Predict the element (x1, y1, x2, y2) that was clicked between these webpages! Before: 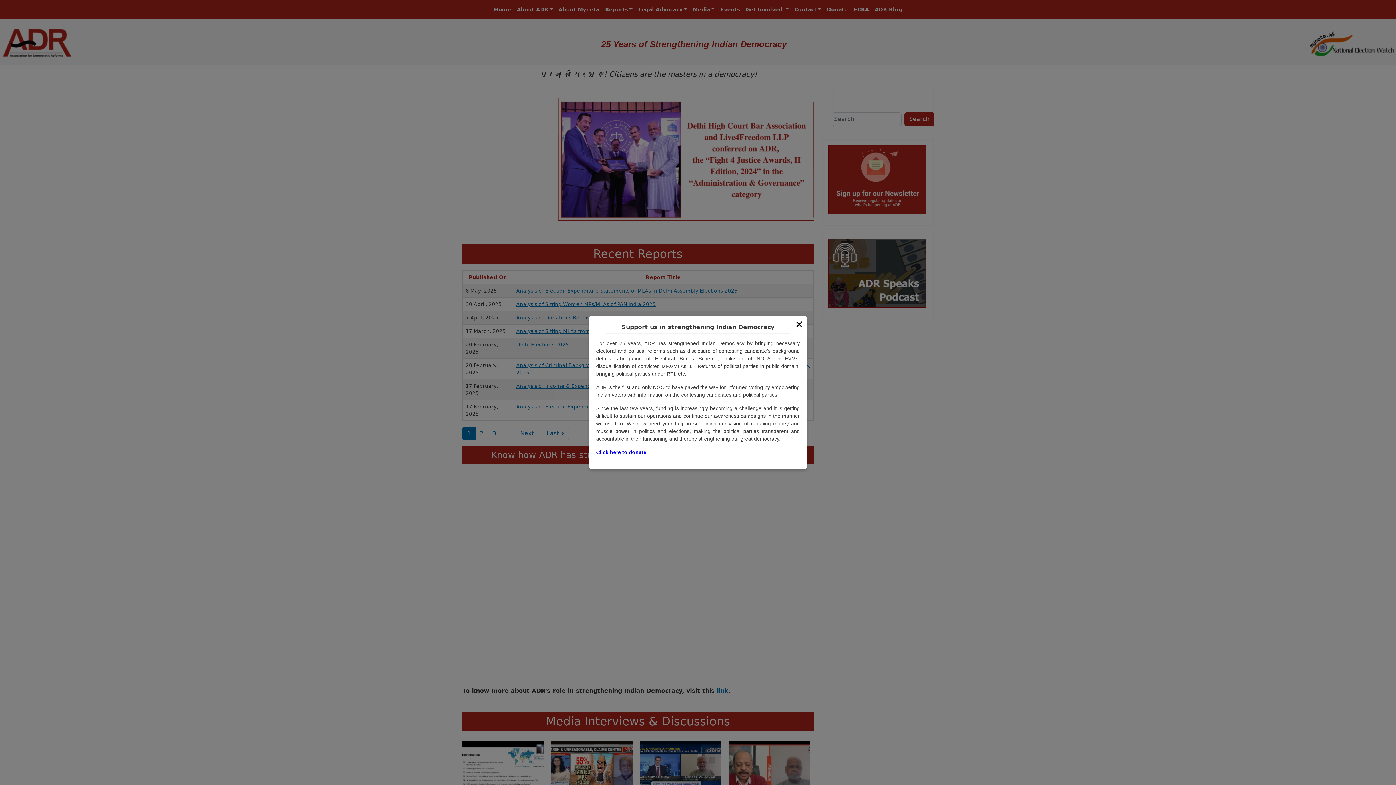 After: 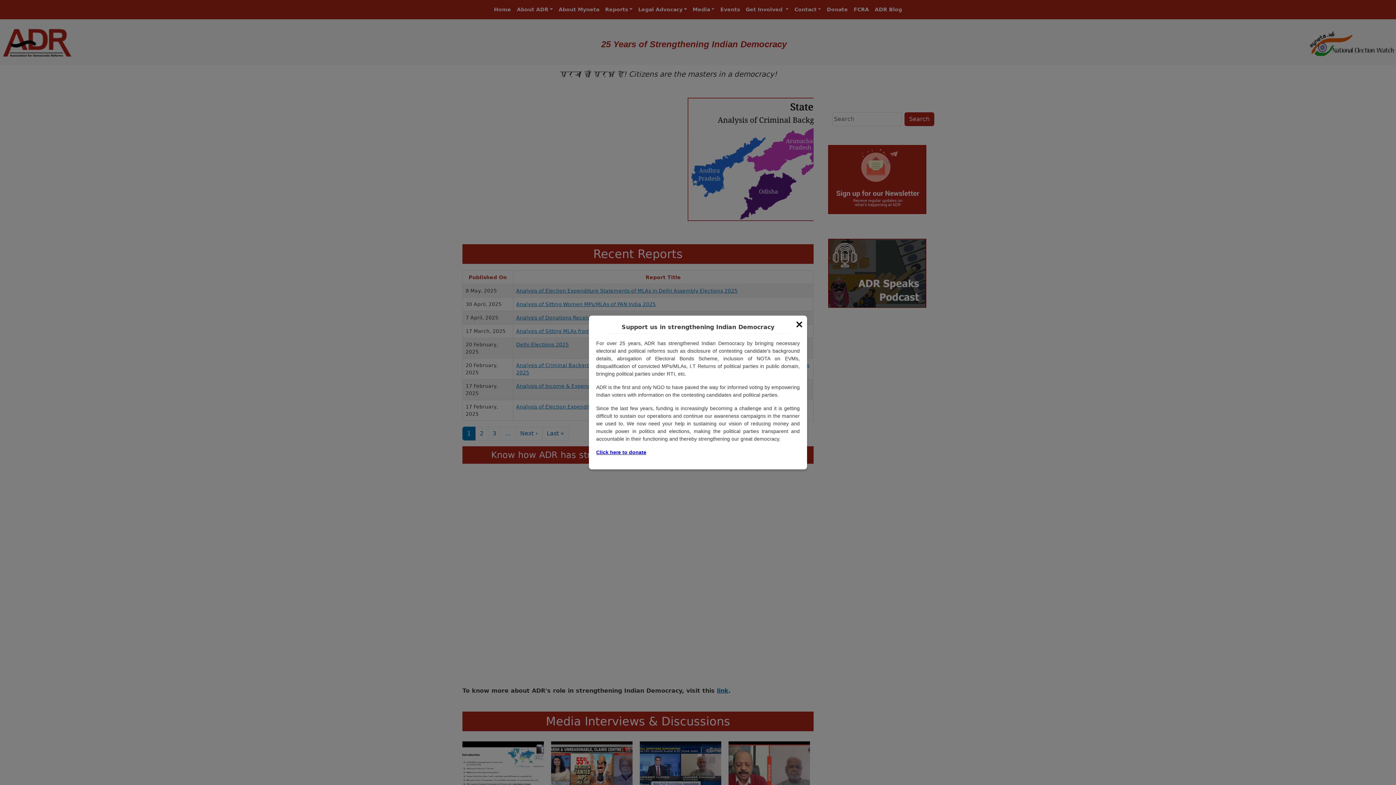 Action: label: Click here to donate bbox: (596, 449, 646, 455)